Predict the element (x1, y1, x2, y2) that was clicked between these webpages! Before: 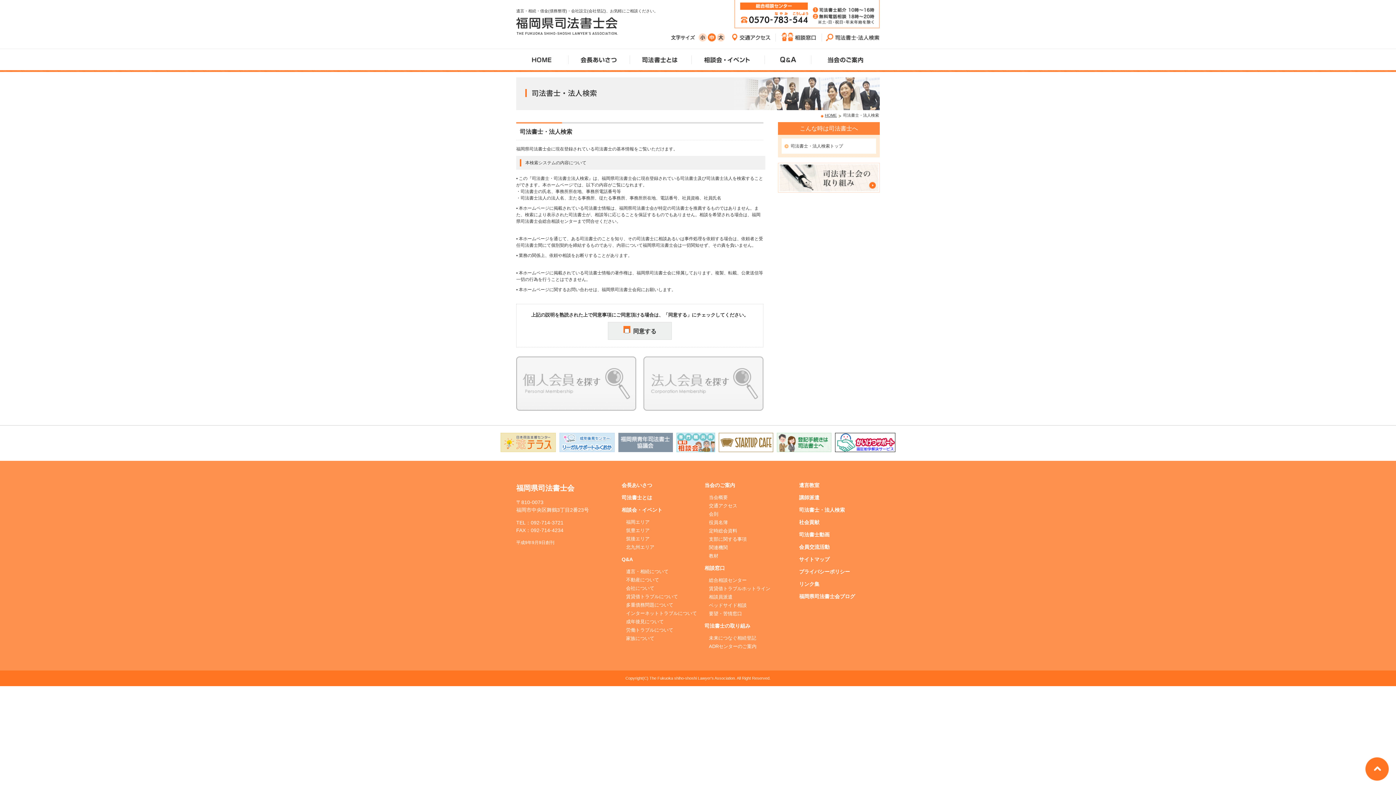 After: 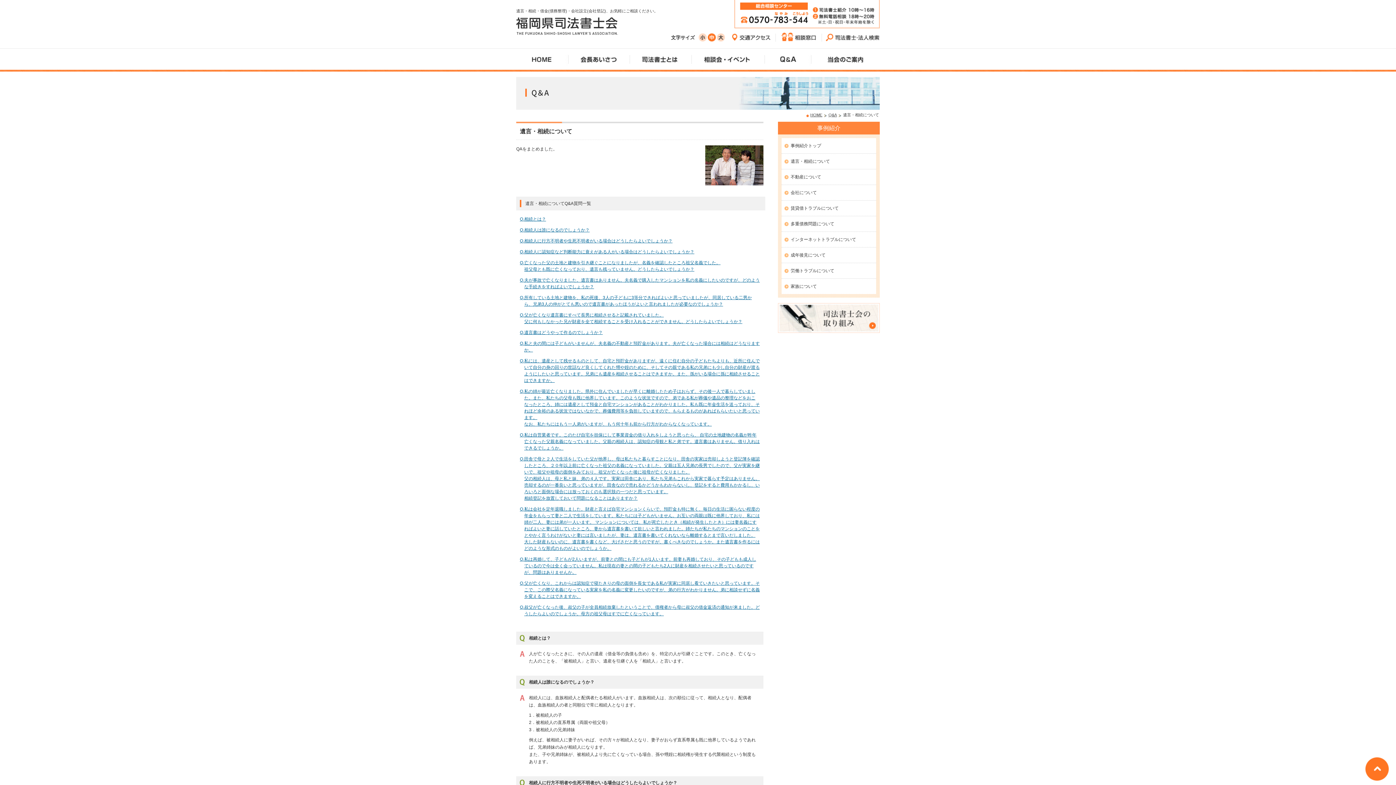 Action: bbox: (626, 569, 668, 574) label: 遺言・相続について